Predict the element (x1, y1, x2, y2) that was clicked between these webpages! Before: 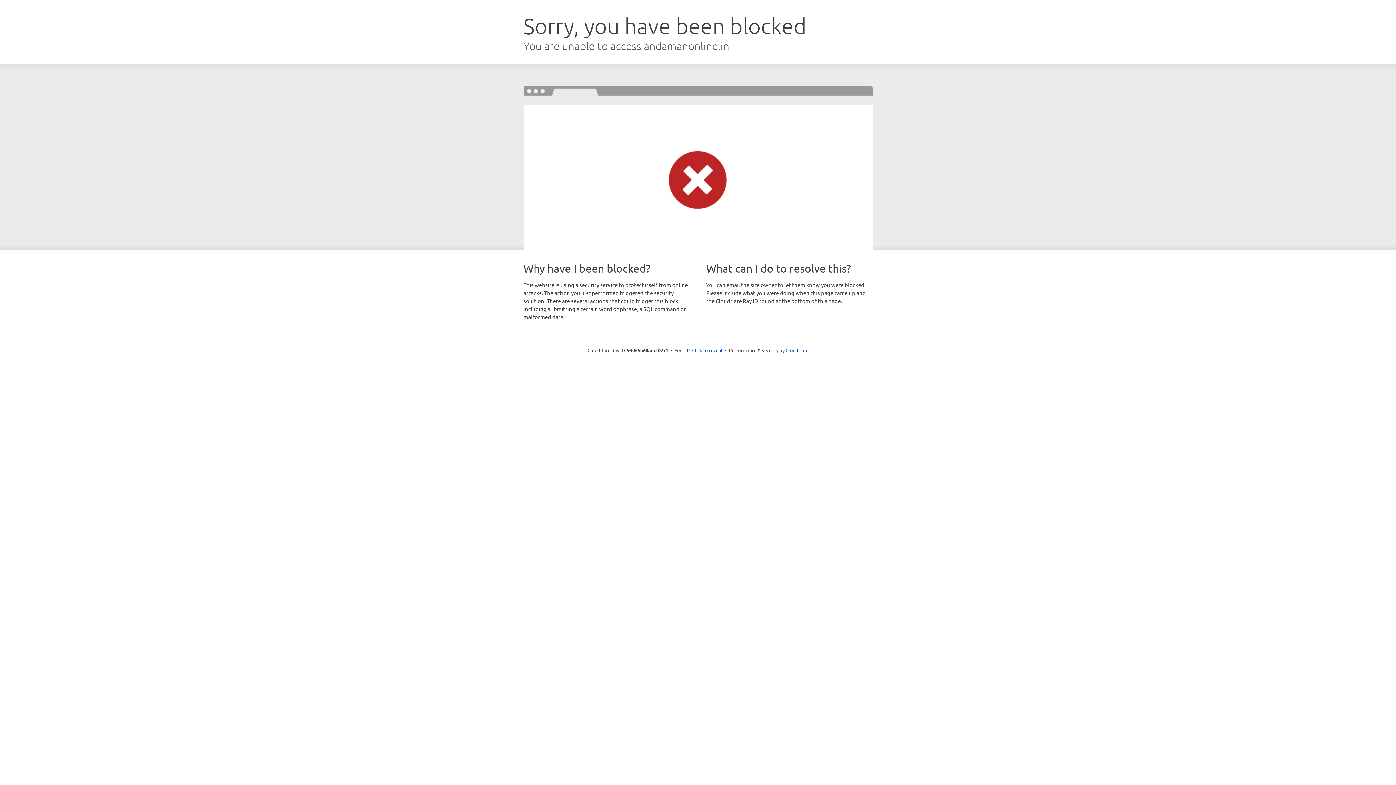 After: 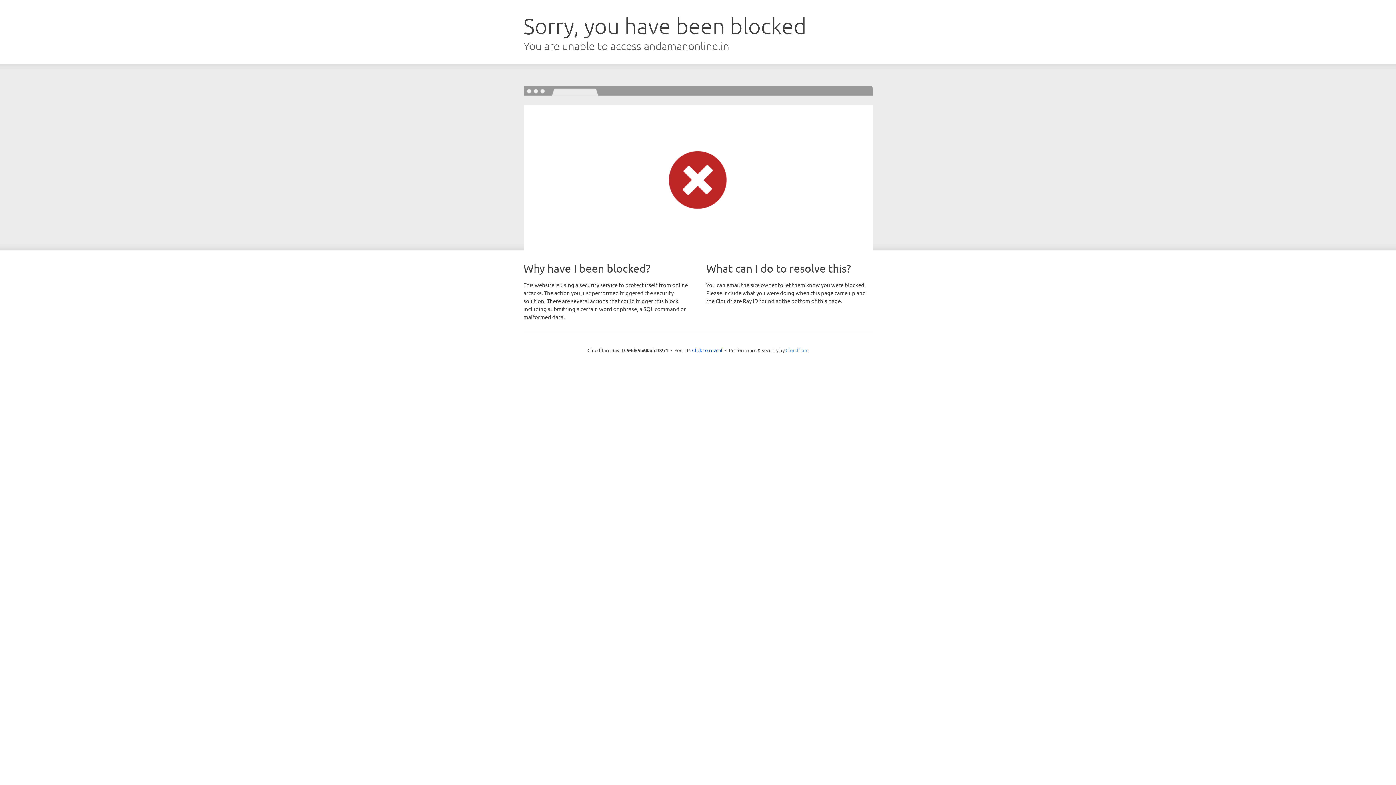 Action: bbox: (785, 347, 808, 353) label: Cloudflare